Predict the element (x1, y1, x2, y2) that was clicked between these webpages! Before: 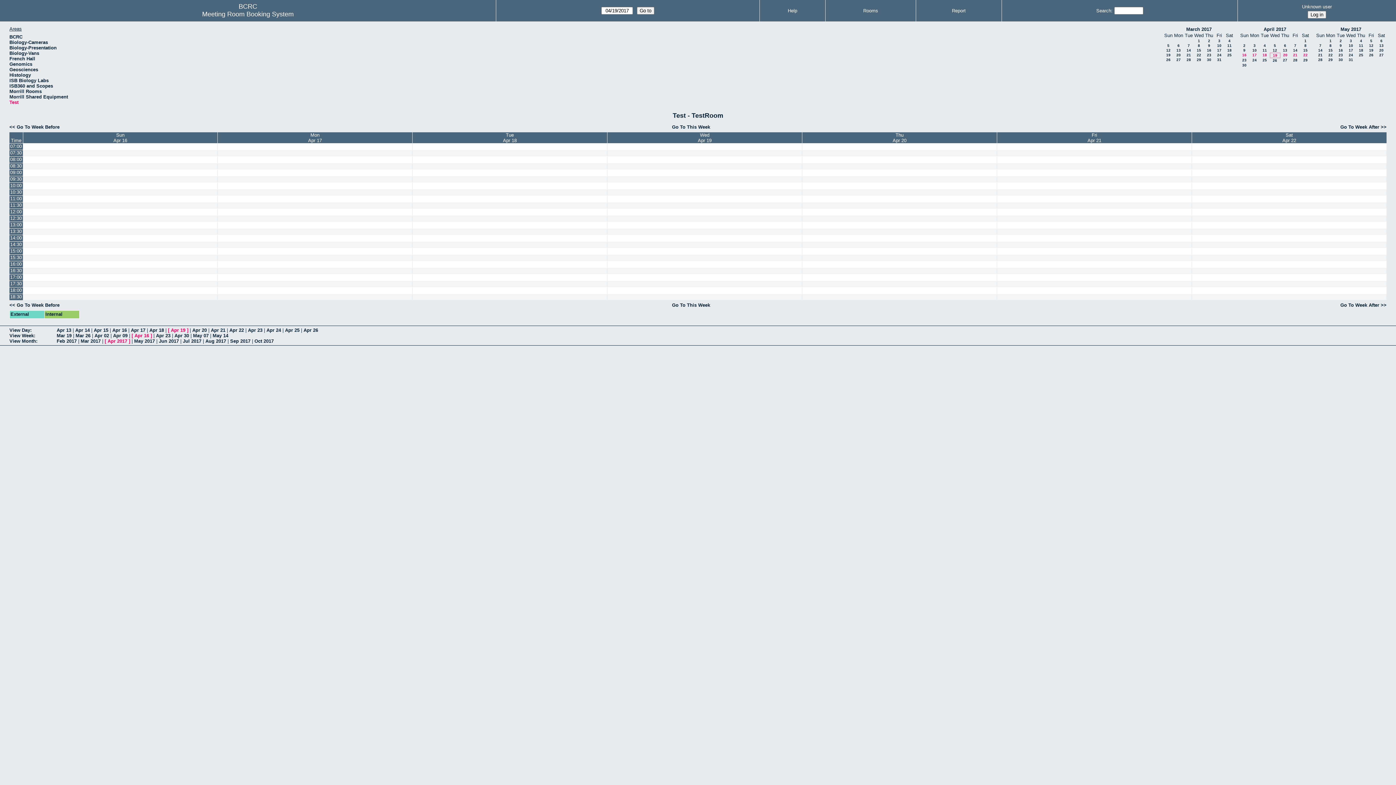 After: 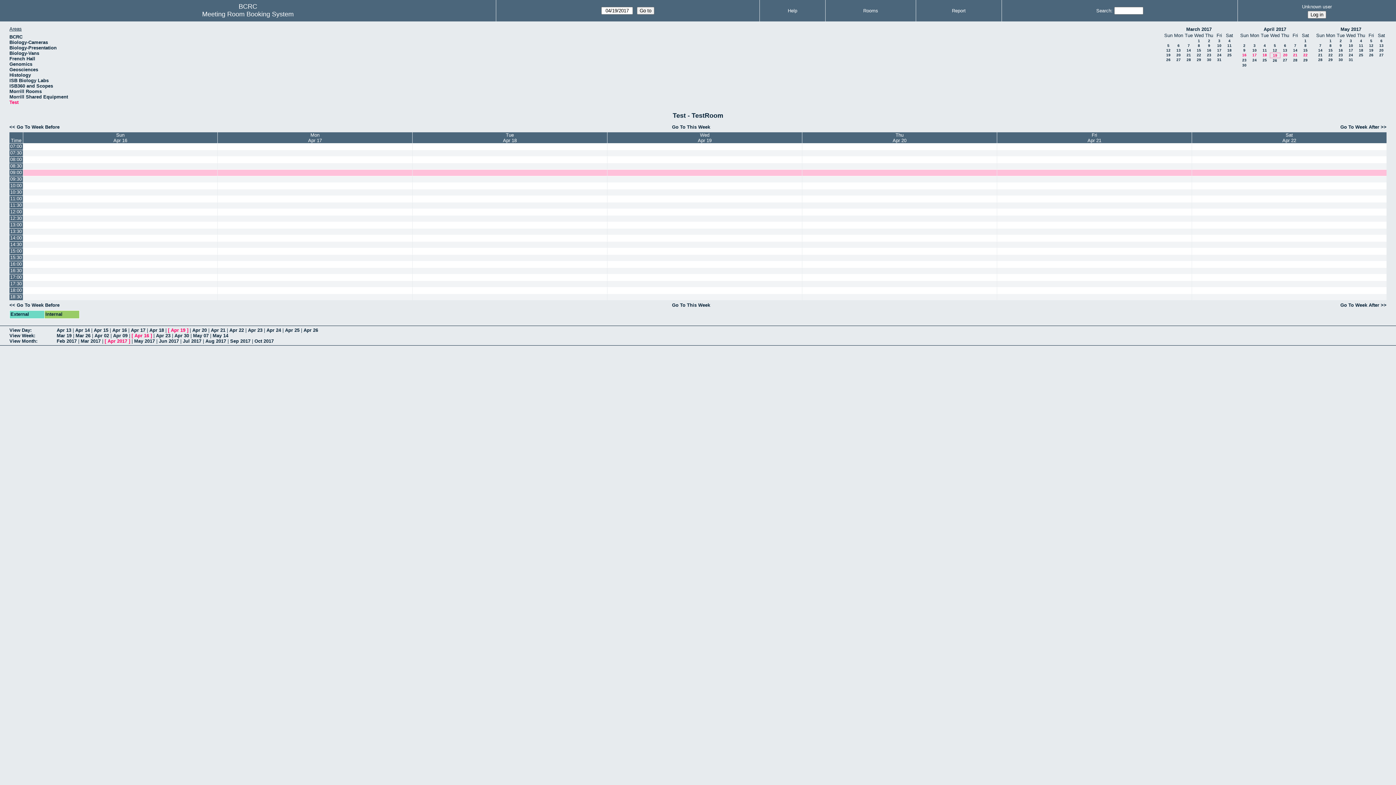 Action: bbox: (9, 169, 22, 175) label: 09:00